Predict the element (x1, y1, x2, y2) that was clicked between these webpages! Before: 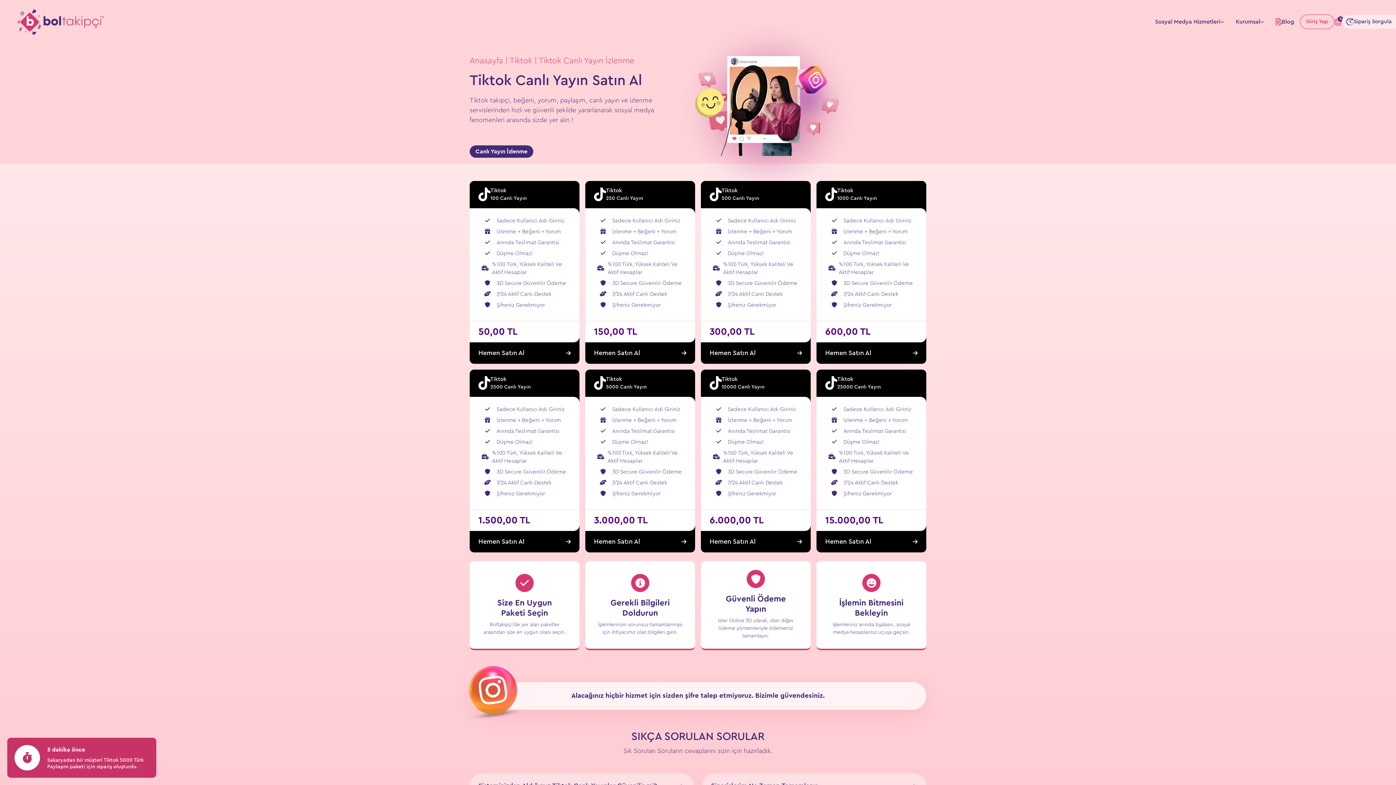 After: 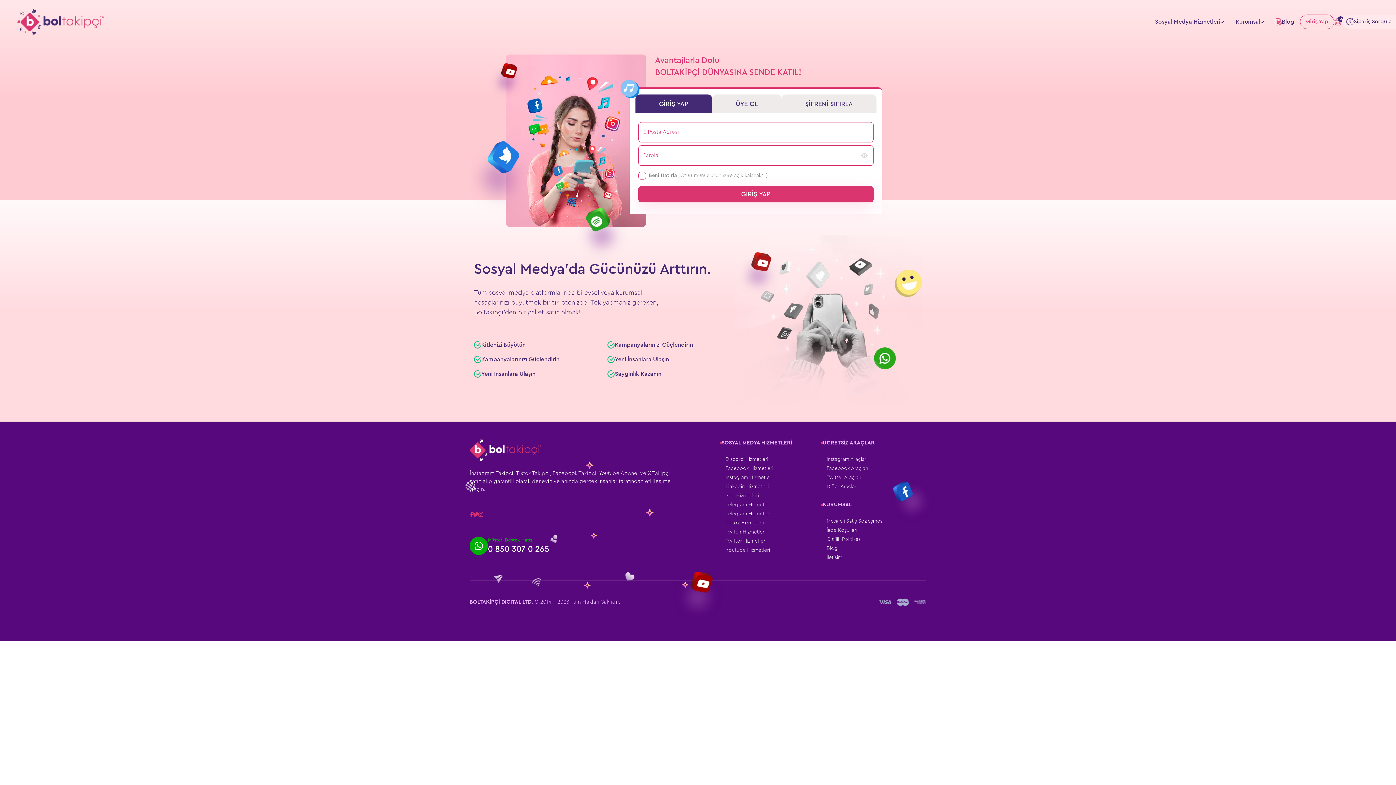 Action: bbox: (1300, 14, 1334, 29) label: Giriş Yap